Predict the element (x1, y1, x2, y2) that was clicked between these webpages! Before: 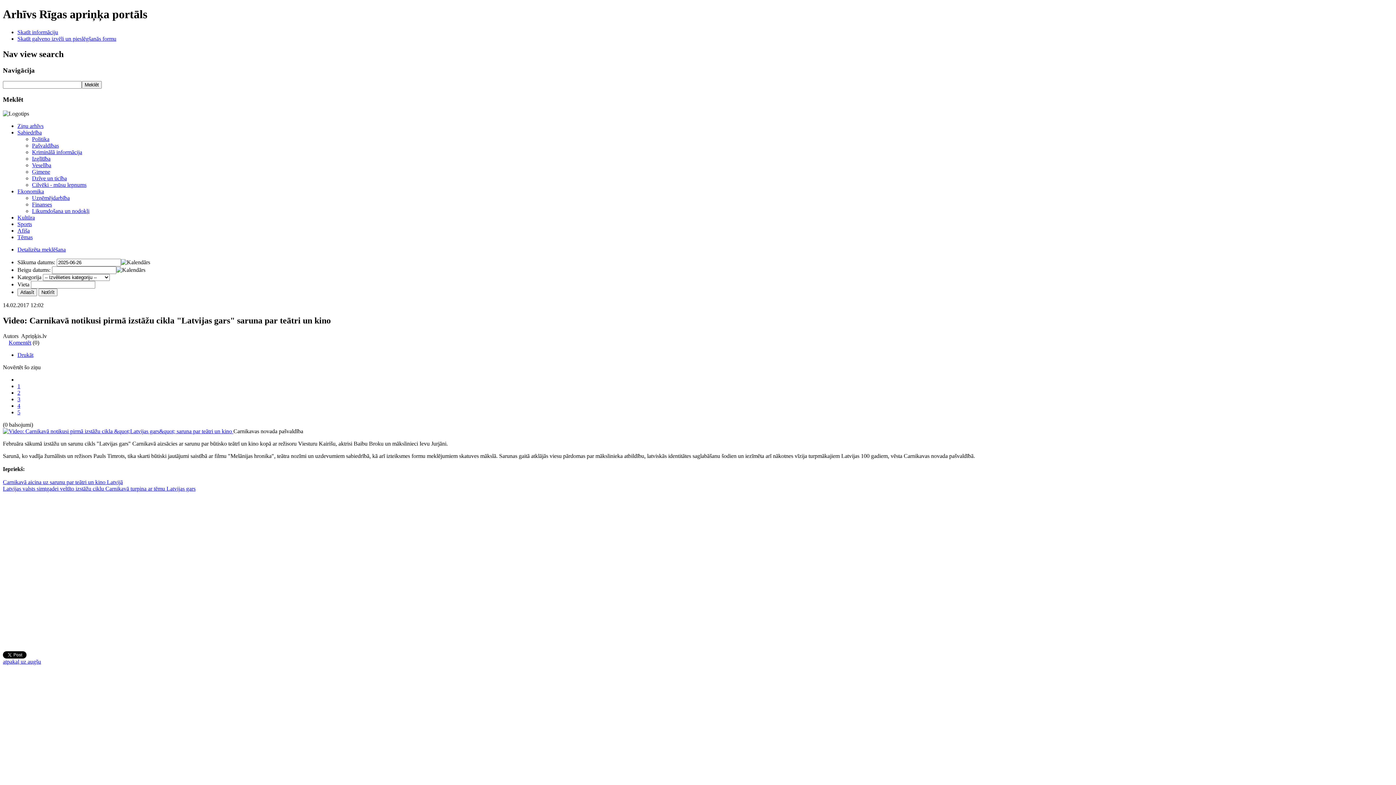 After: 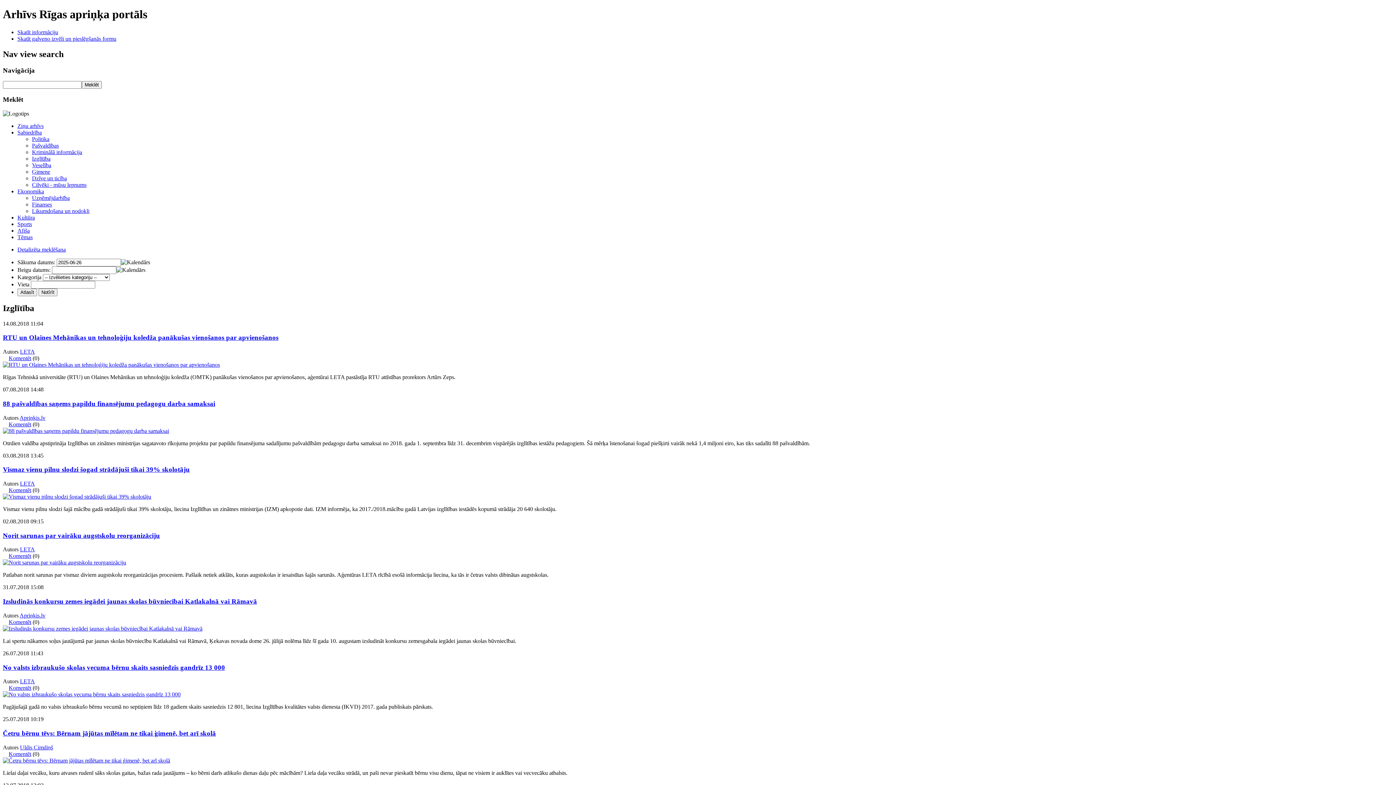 Action: label: Izglītība bbox: (32, 155, 50, 161)